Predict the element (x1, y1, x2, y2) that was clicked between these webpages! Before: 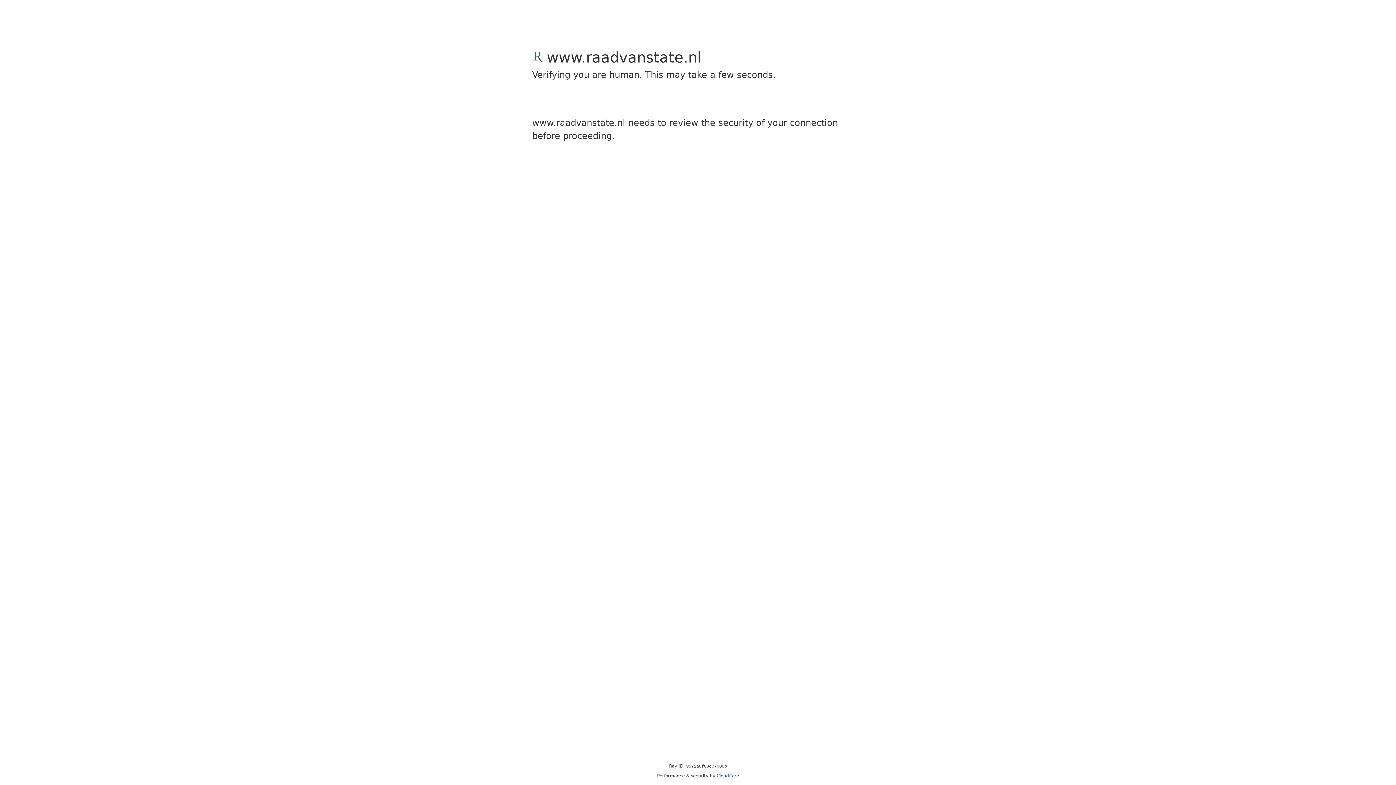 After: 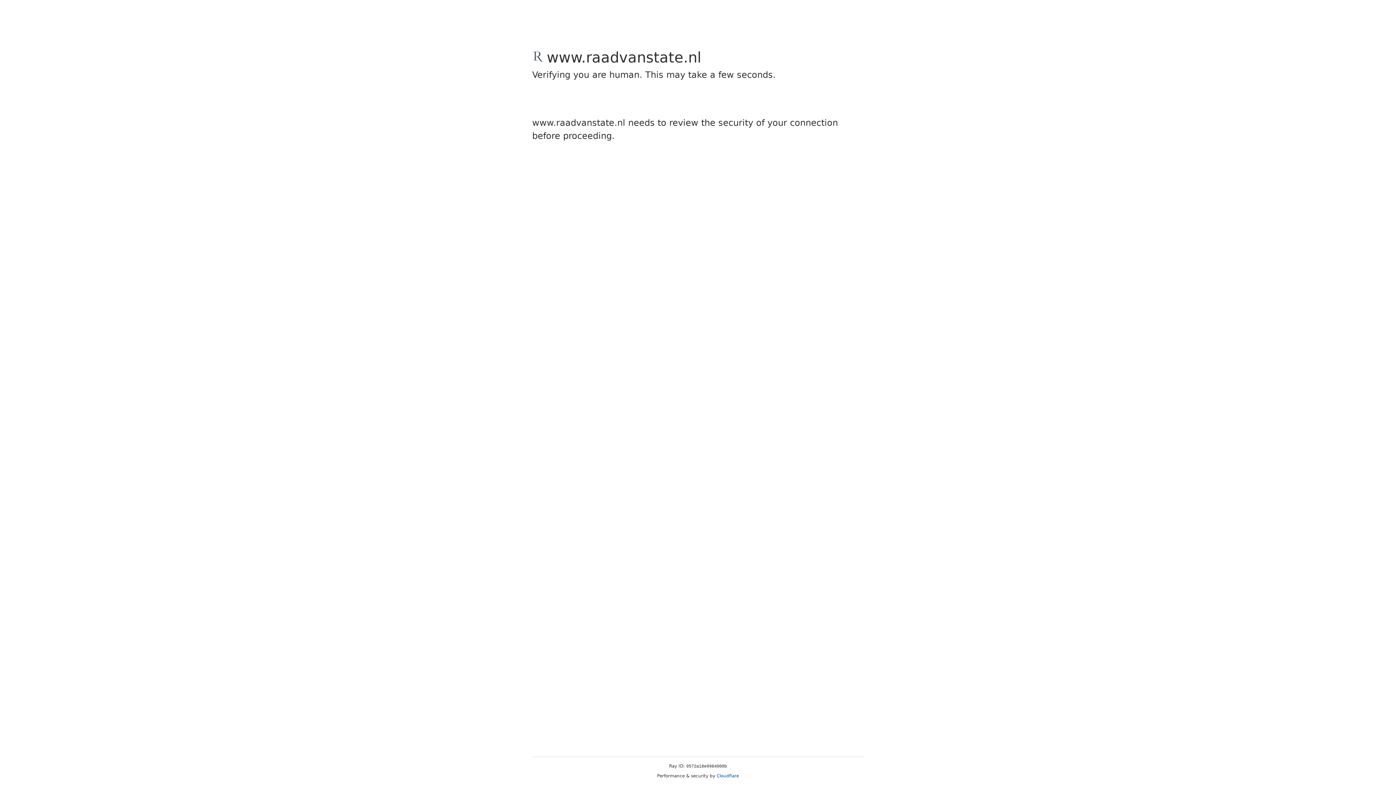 Action: bbox: (716, 773, 739, 778) label: Cloudflare